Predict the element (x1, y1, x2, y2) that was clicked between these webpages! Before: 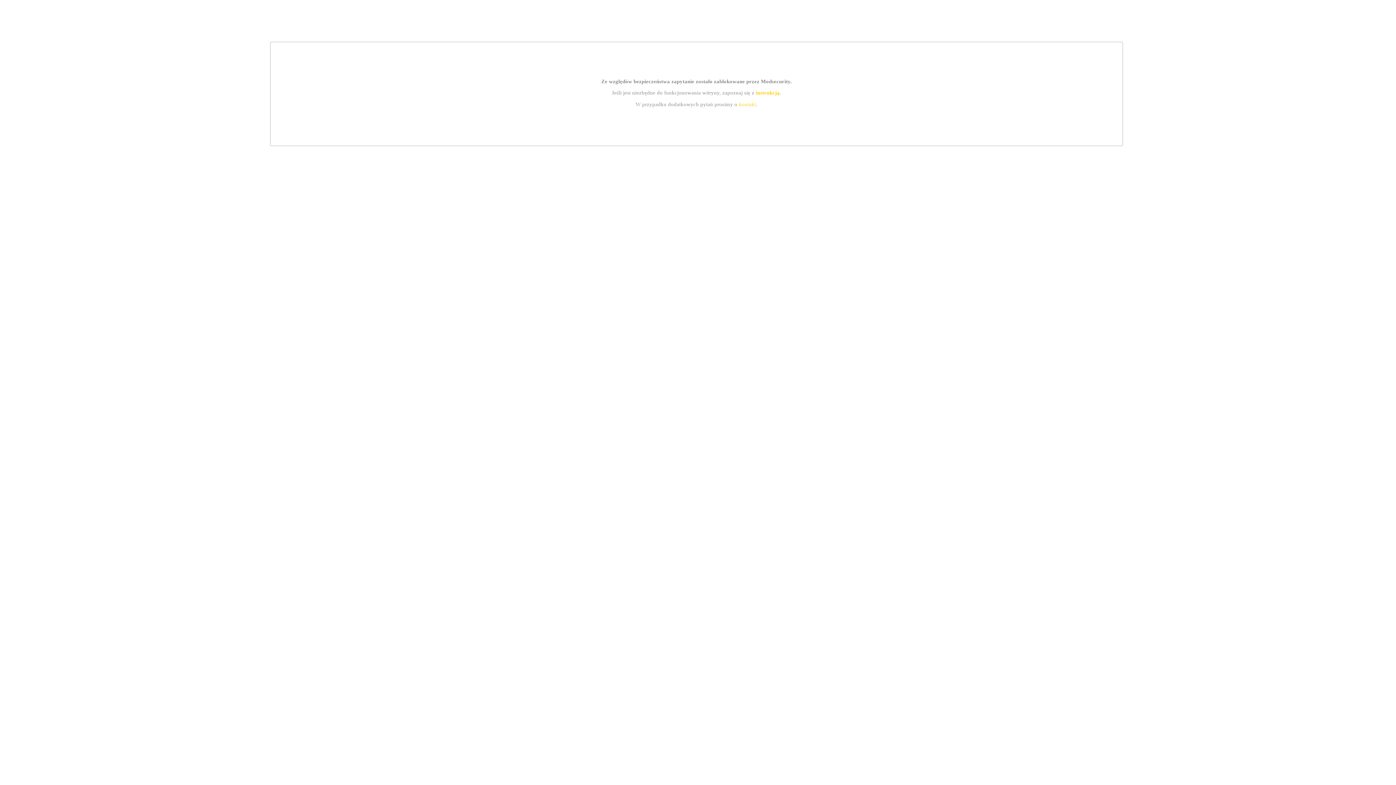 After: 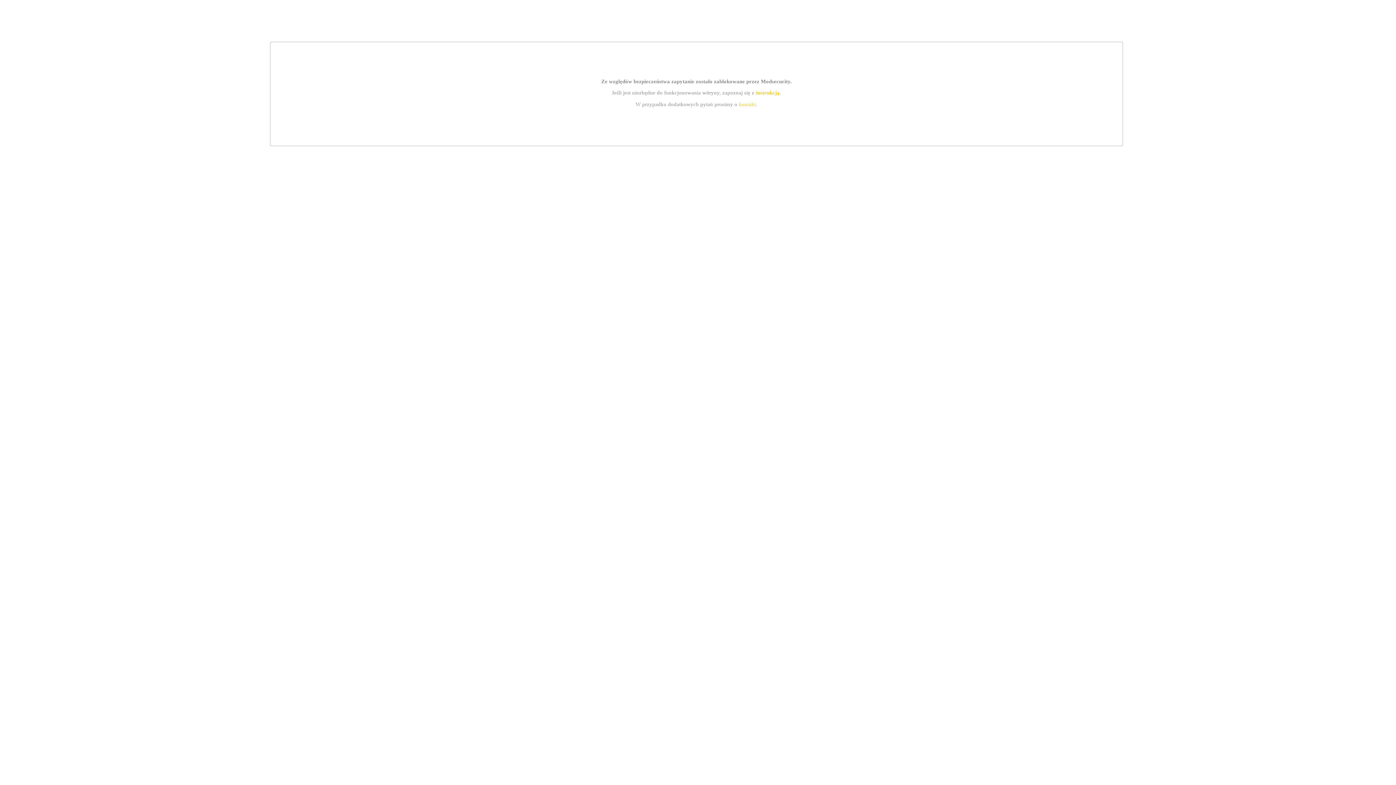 Action: label: kontakt bbox: (739, 101, 756, 107)